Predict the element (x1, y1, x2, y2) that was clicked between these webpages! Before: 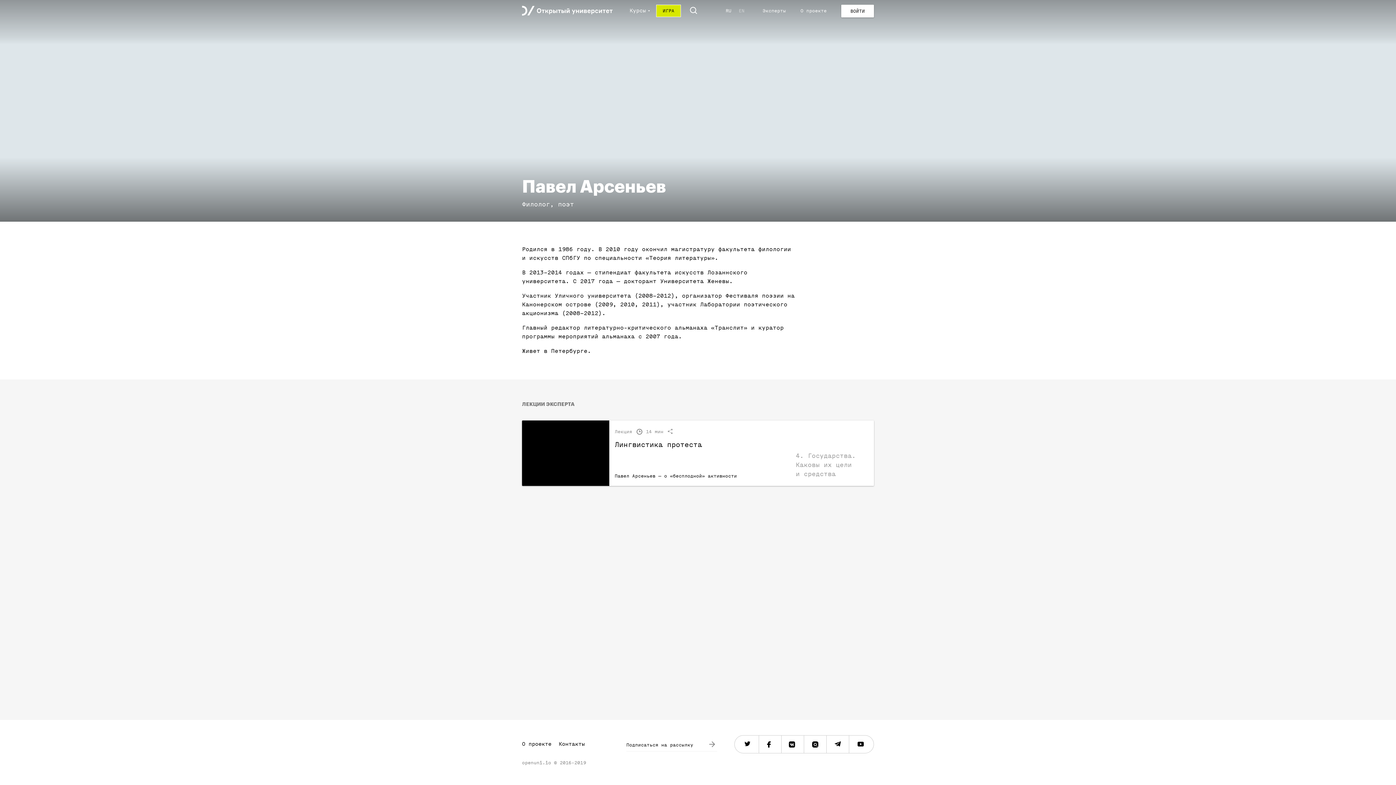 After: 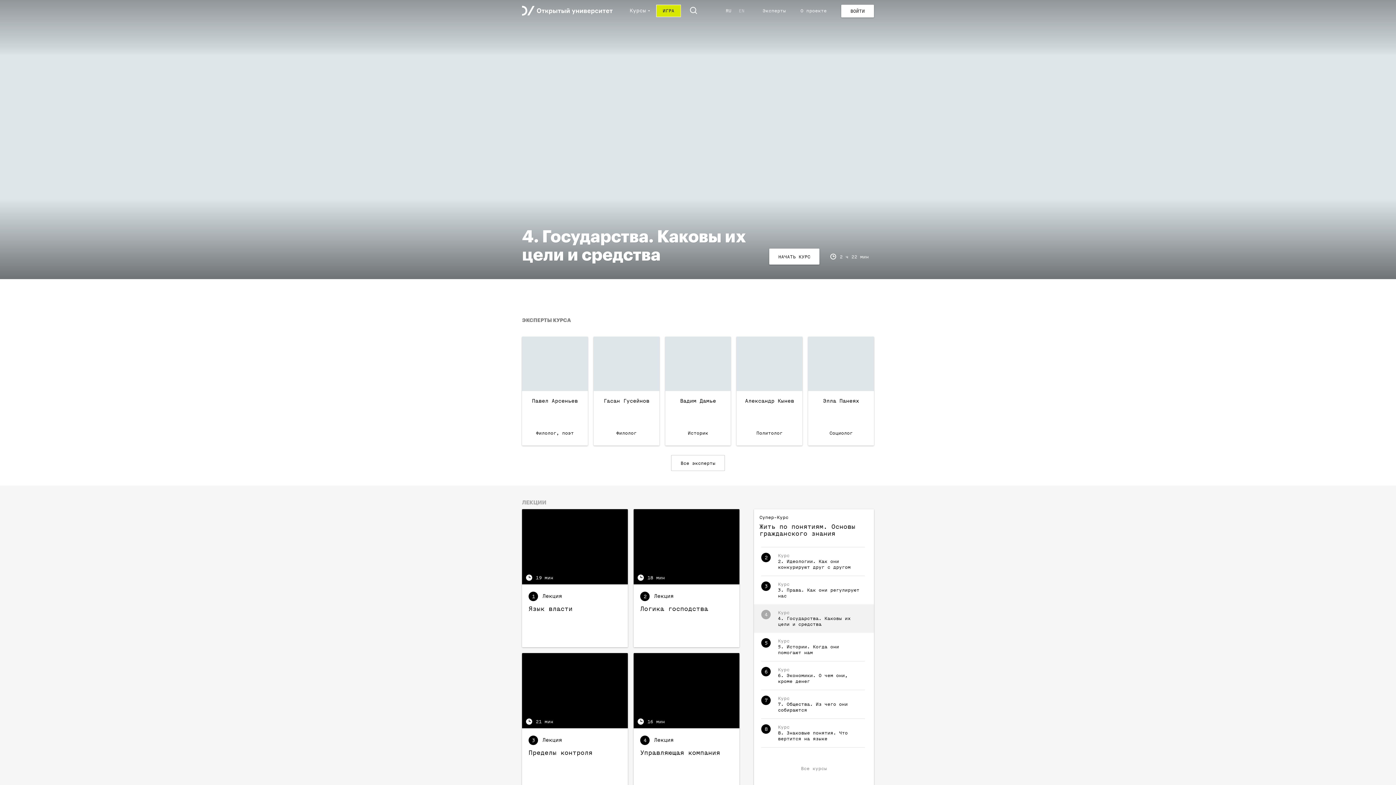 Action: label: 4. Государства. Каковы их цели и средства bbox: (790, 420, 874, 486)